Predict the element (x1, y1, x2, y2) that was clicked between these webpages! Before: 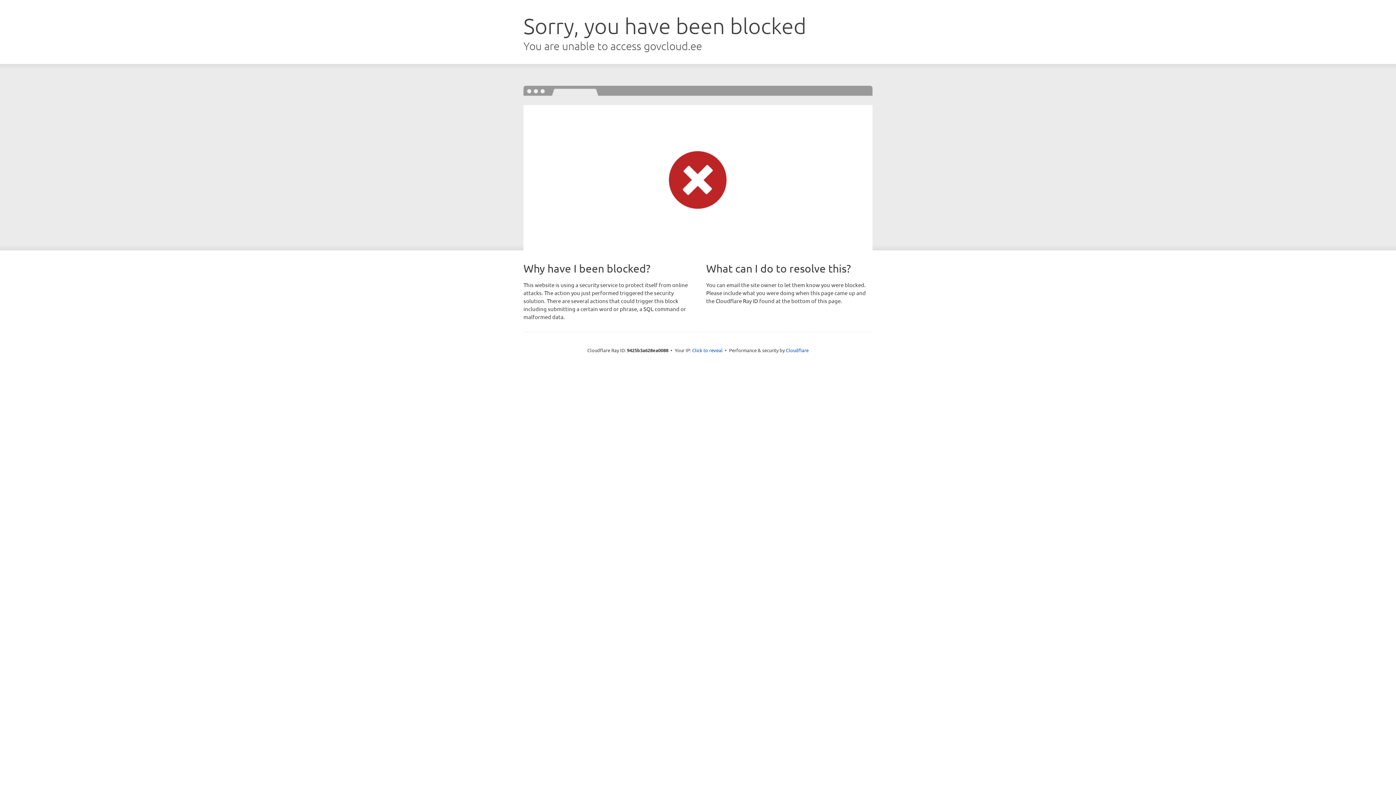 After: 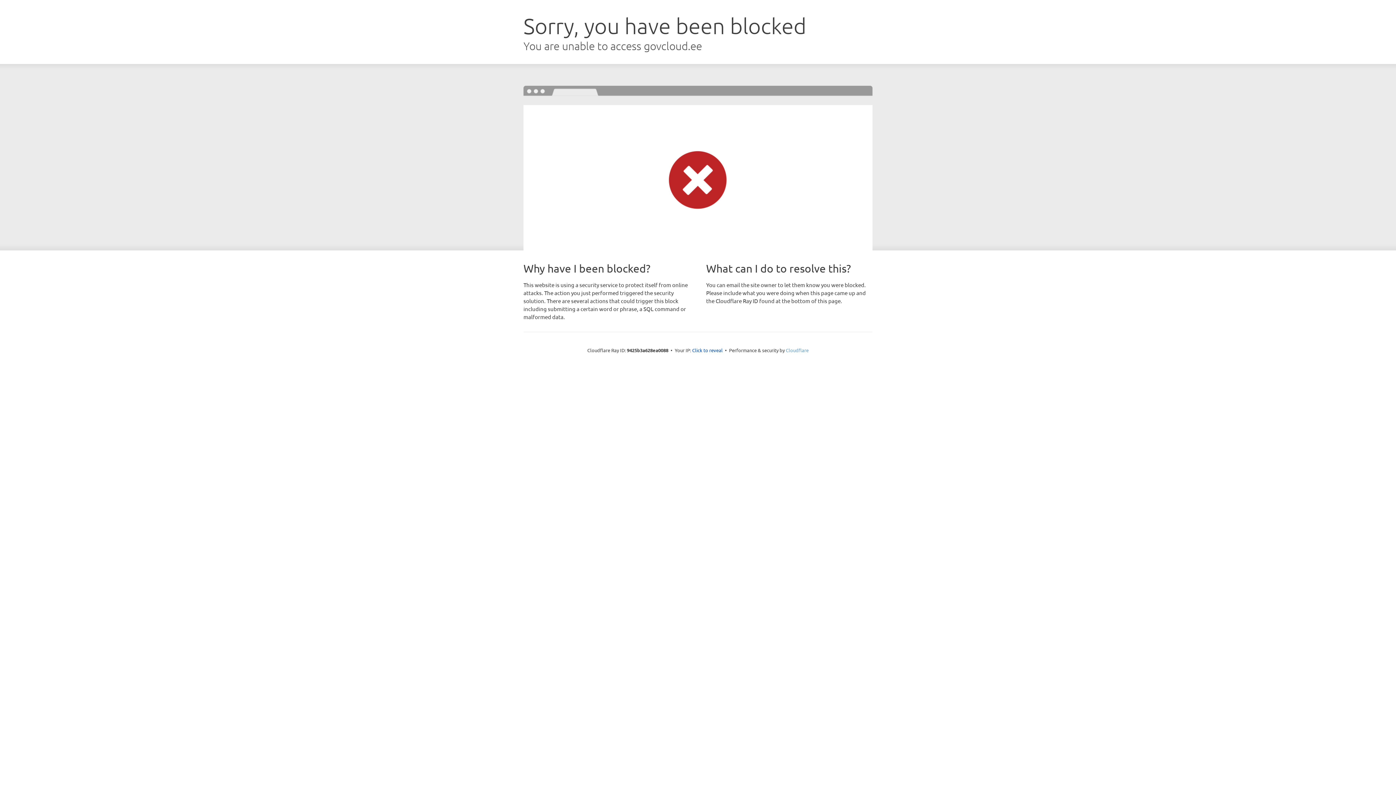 Action: bbox: (786, 347, 808, 353) label: Cloudflare